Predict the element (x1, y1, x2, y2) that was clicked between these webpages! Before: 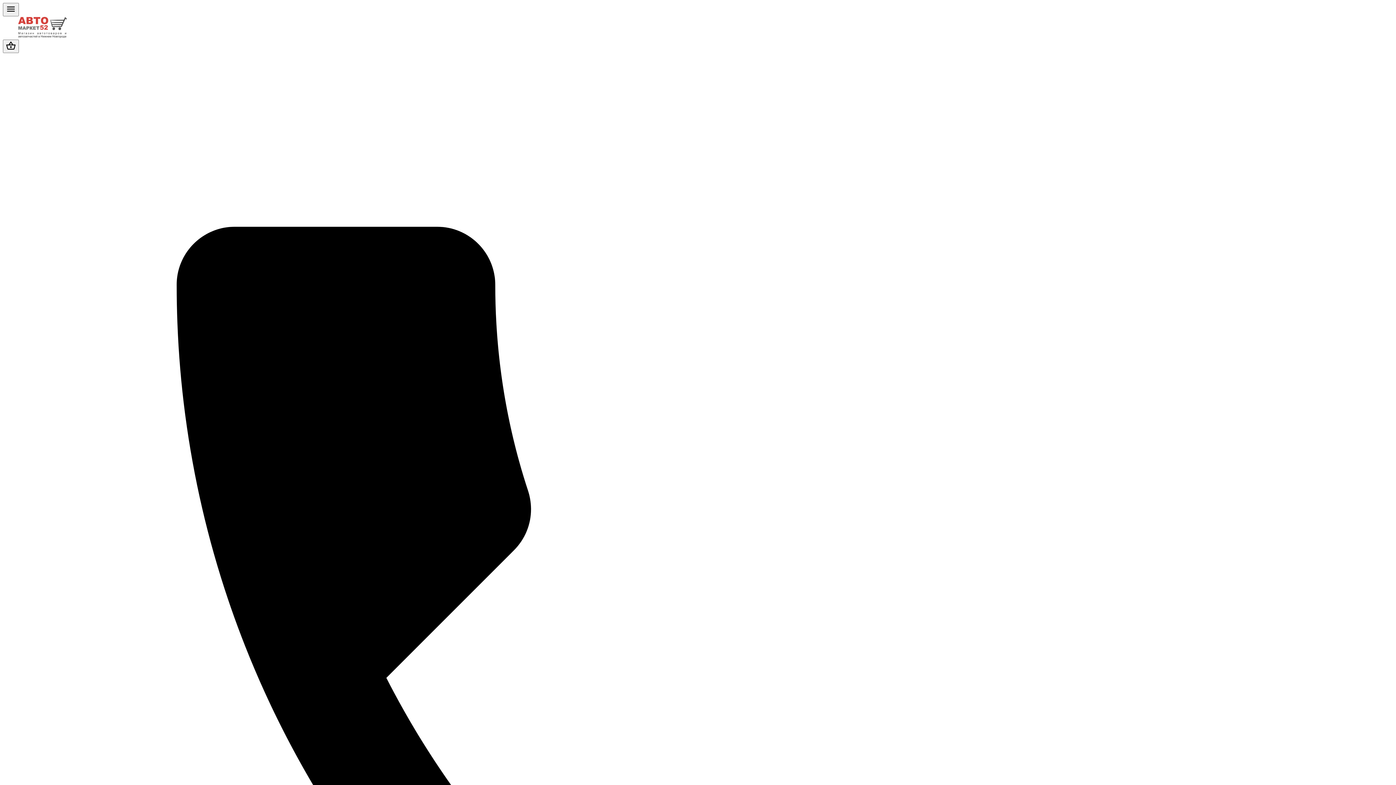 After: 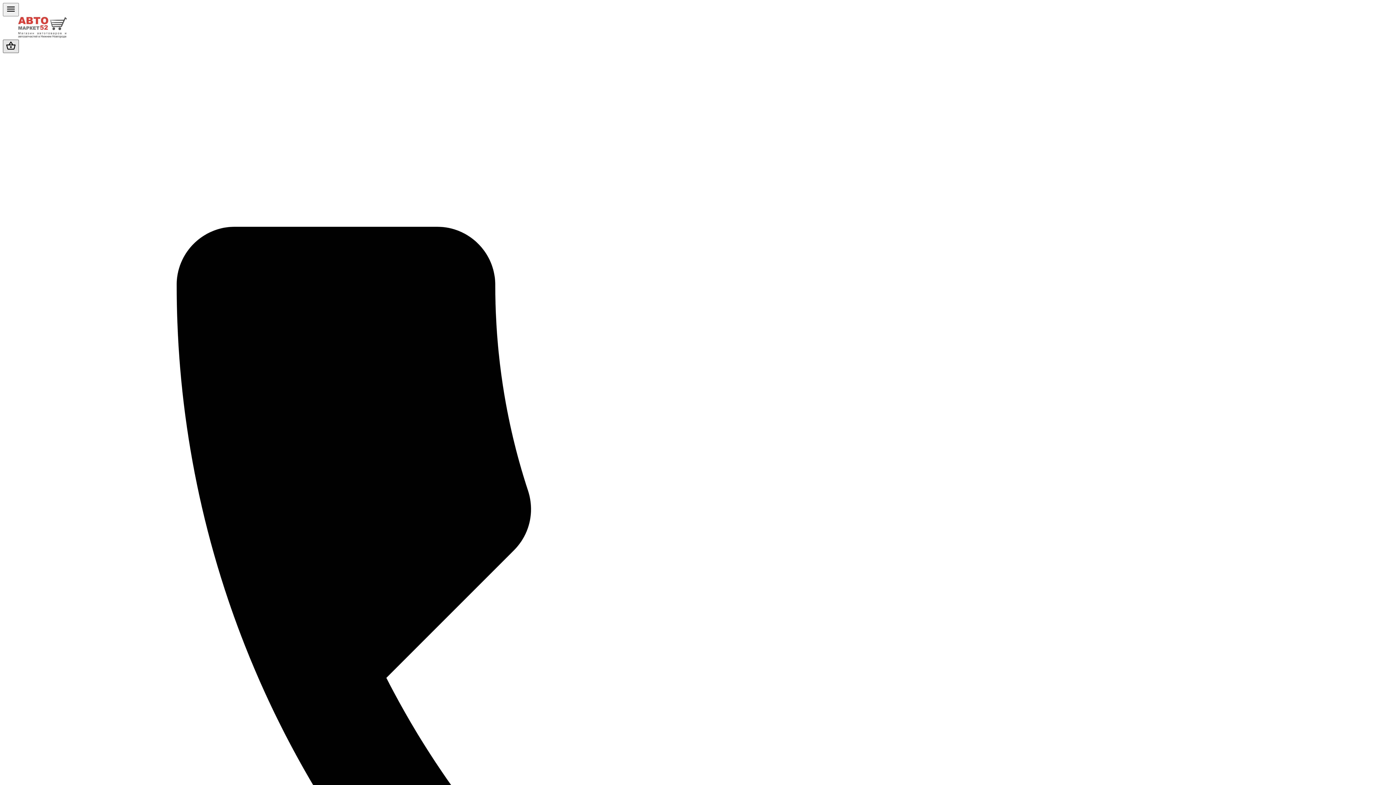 Action: bbox: (2, 39, 18, 53)